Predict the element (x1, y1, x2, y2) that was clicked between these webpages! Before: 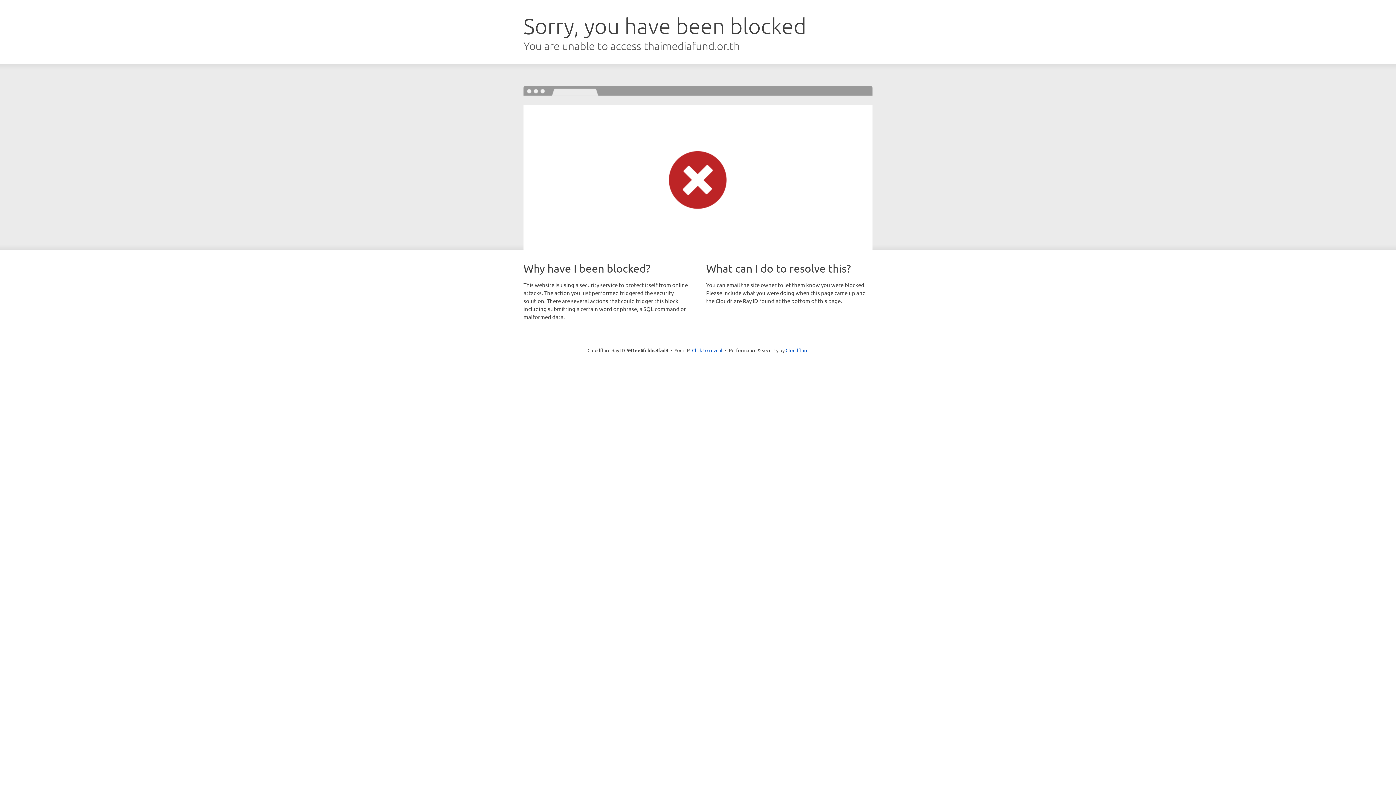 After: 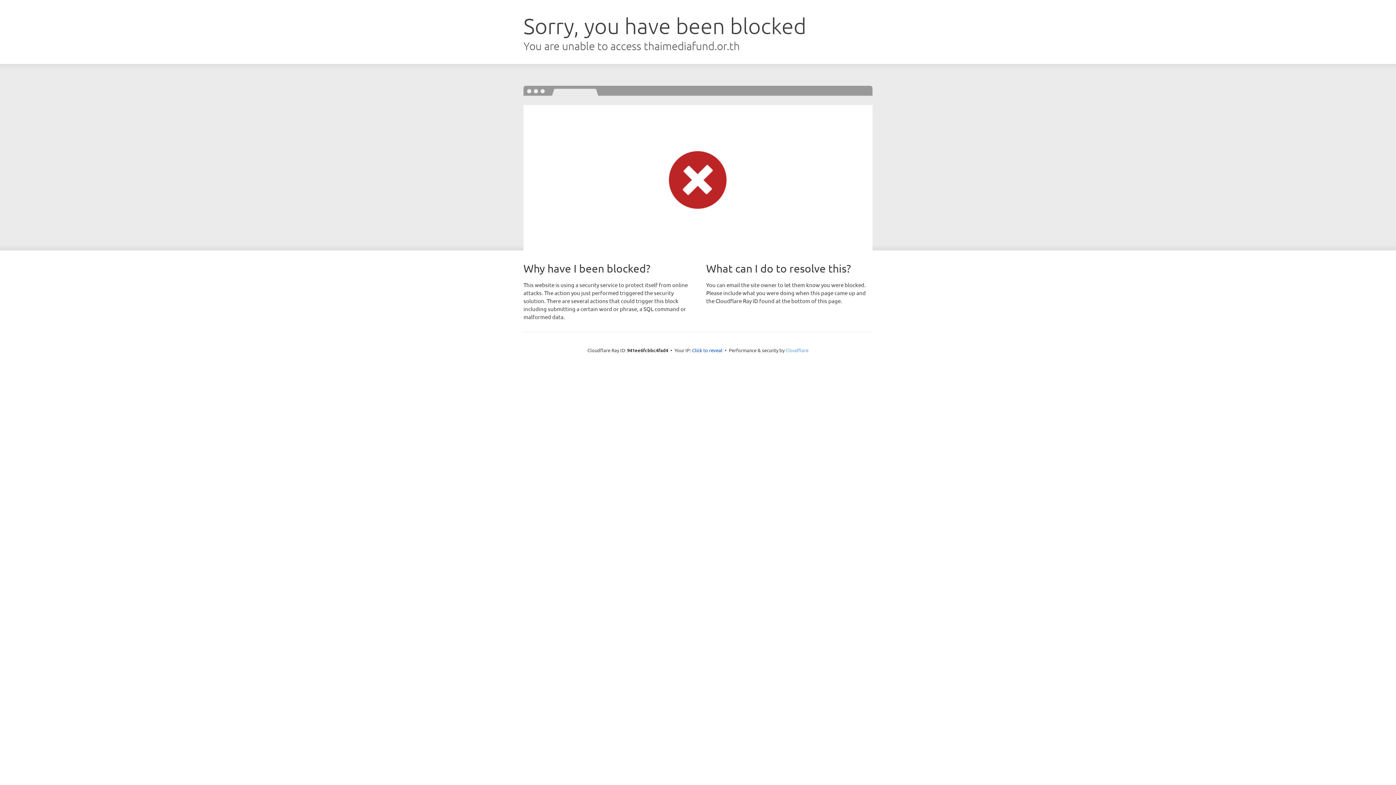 Action: label: Cloudflare bbox: (785, 347, 808, 353)